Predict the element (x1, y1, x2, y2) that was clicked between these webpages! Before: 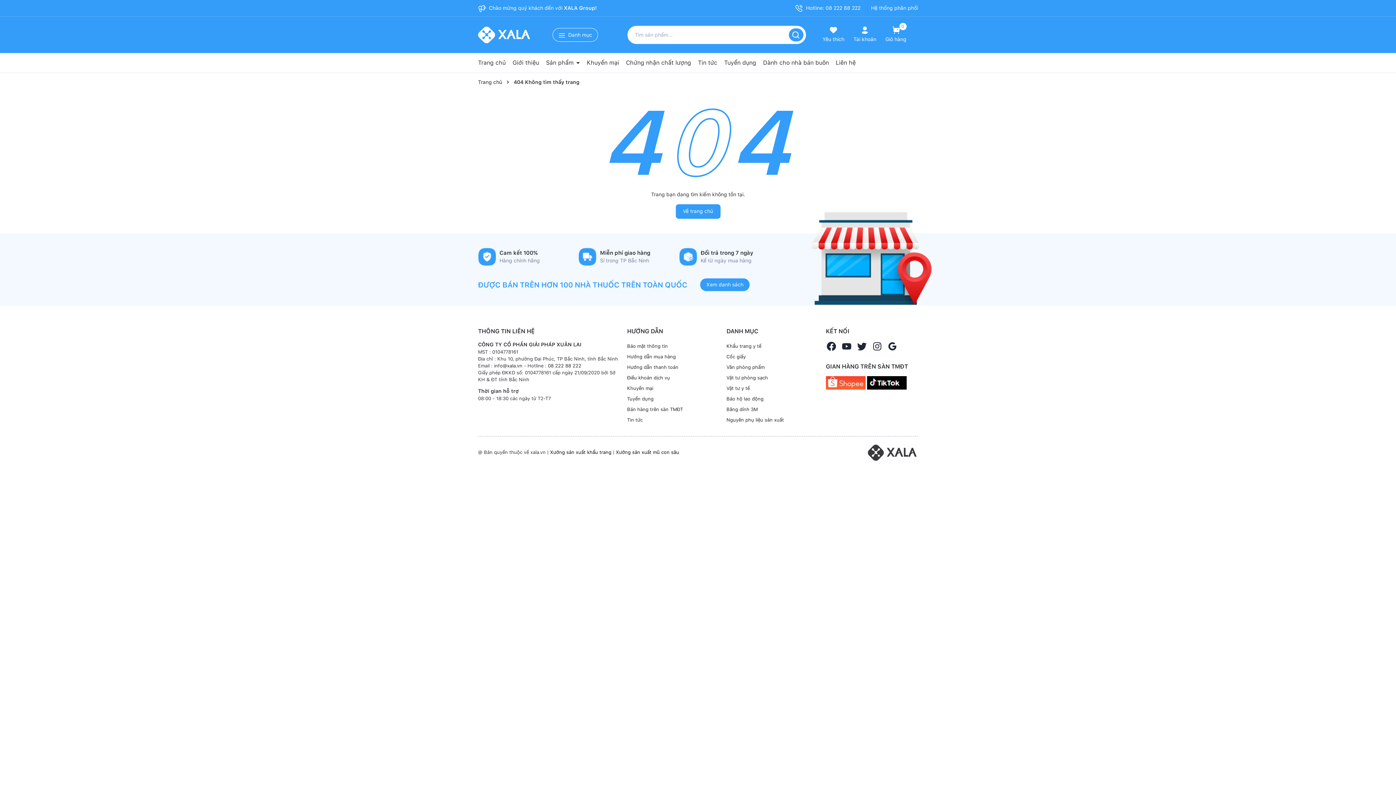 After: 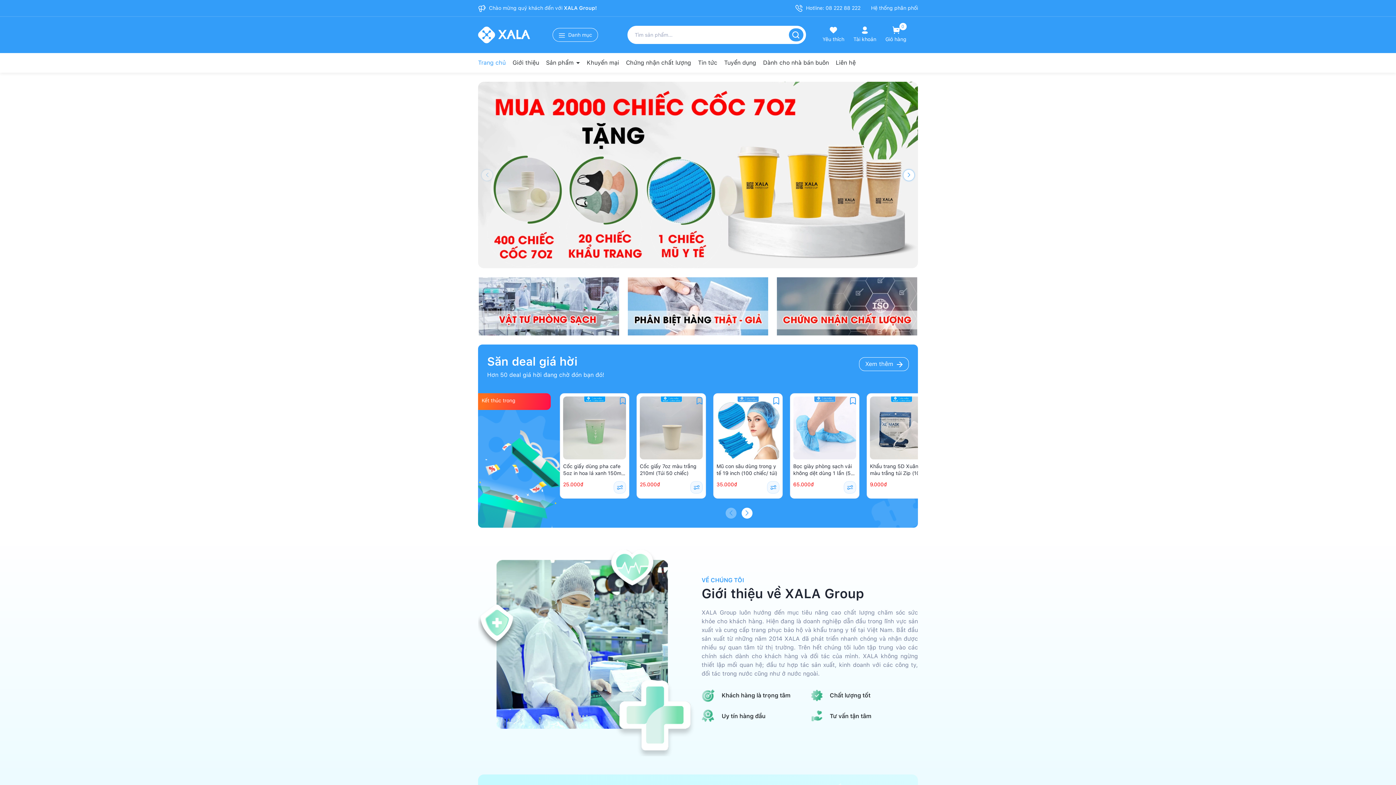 Action: bbox: (478, 53, 505, 72) label: Trang chủ